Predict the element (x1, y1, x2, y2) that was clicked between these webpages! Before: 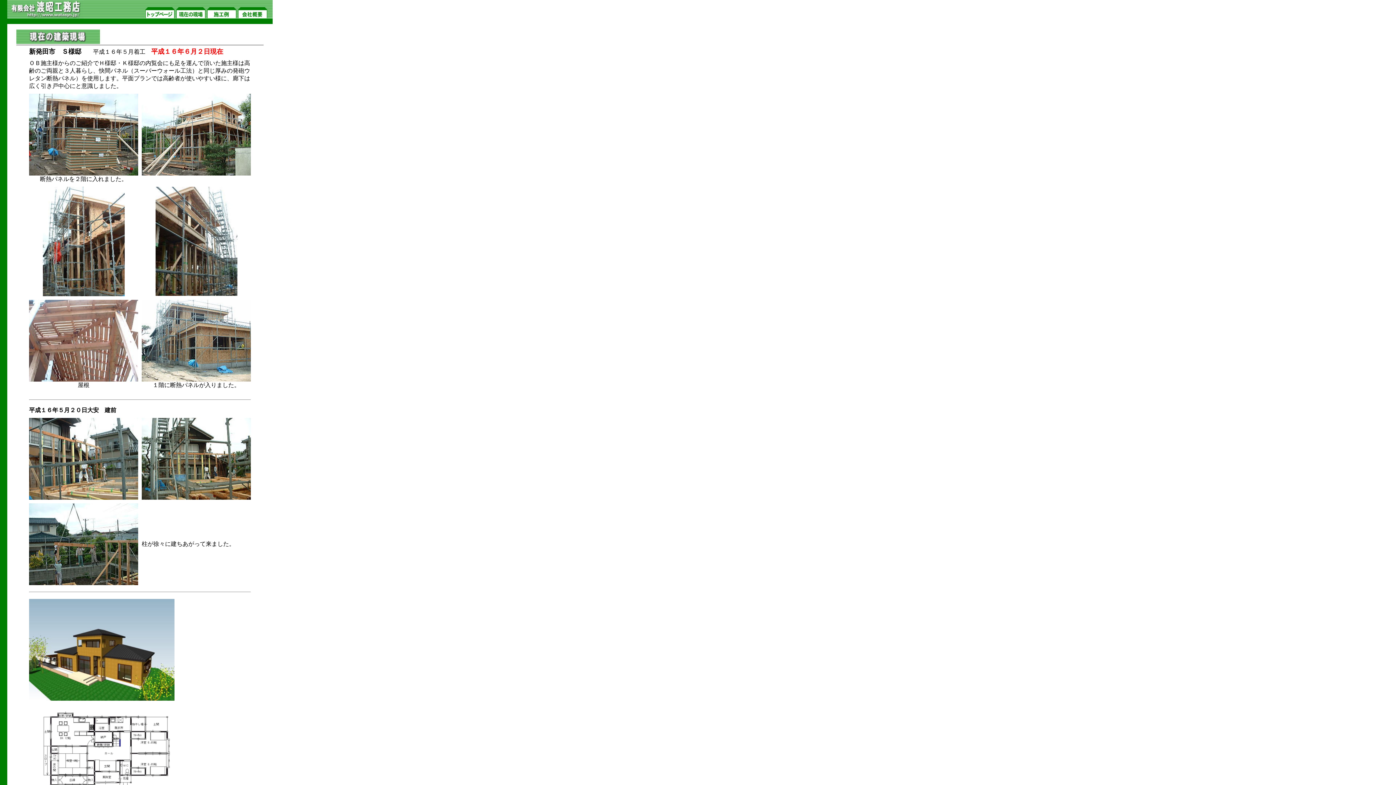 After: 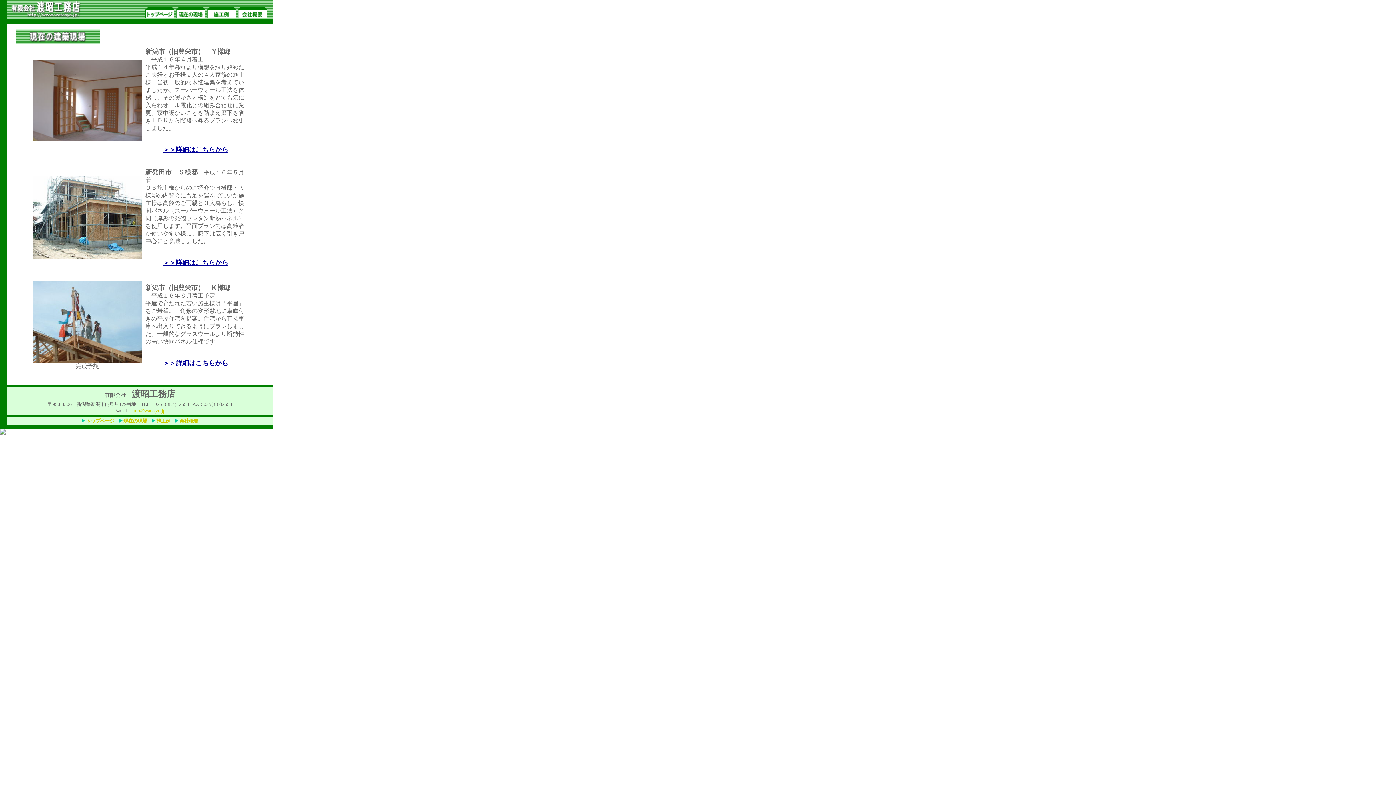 Action: bbox: (176, 13, 205, 19)